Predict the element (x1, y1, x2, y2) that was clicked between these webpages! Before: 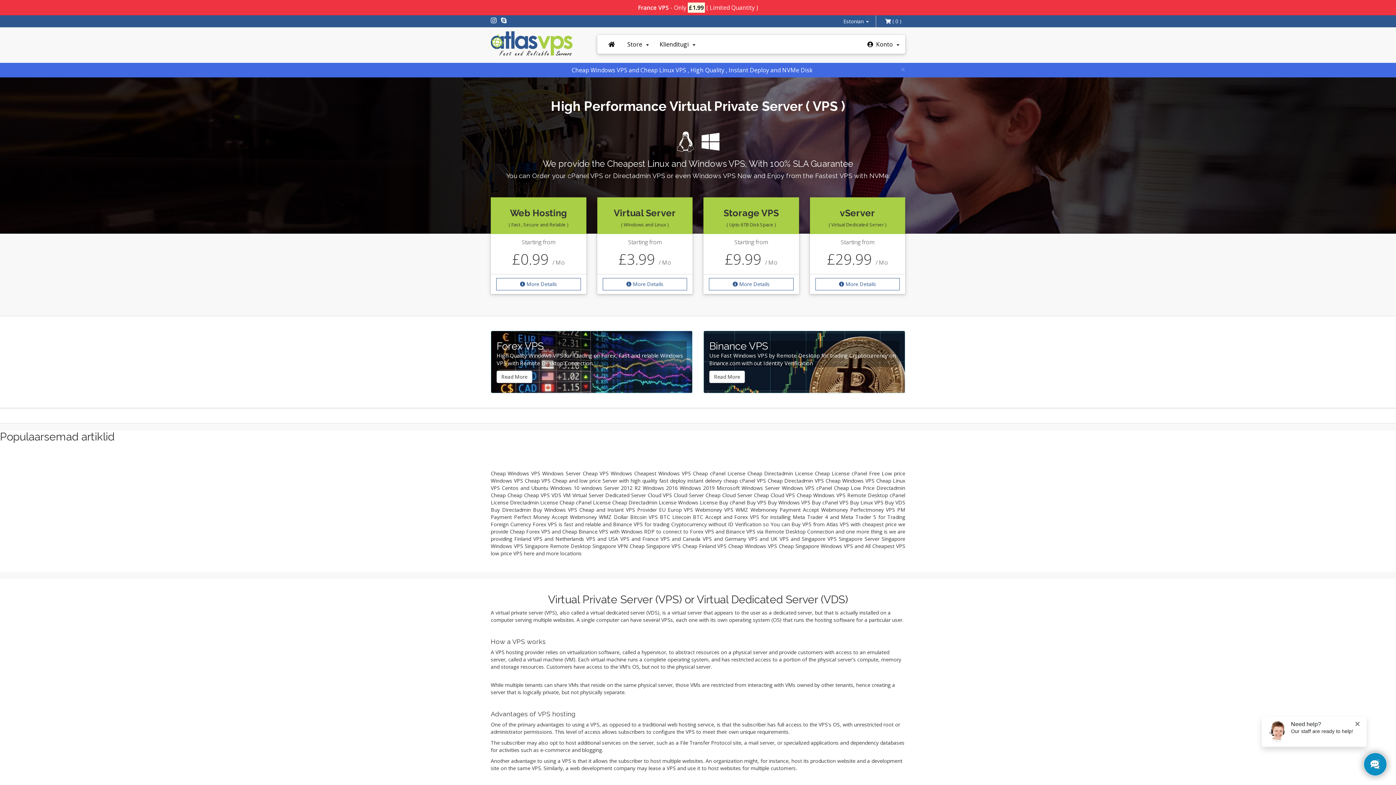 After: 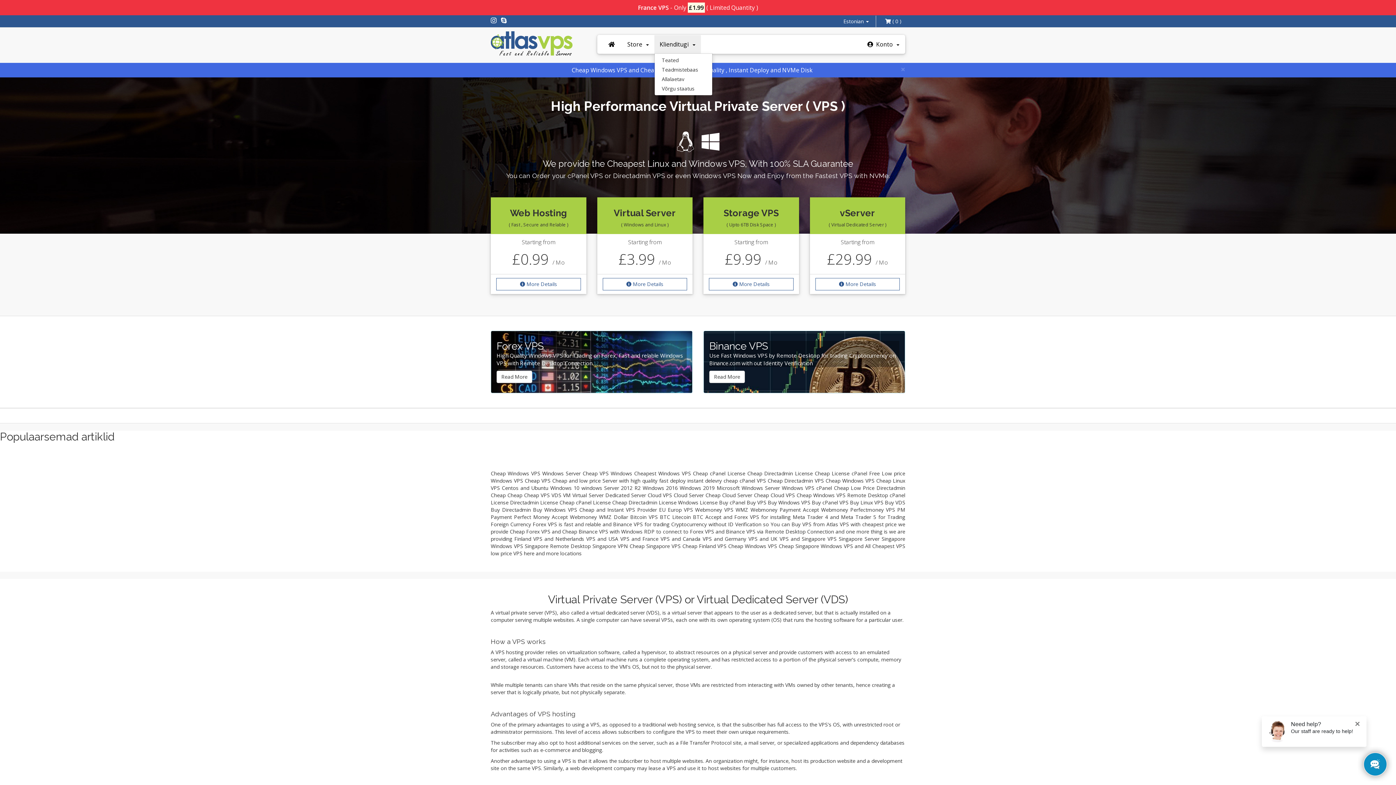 Action: label: Klienditugi   bbox: (654, 35, 700, 53)